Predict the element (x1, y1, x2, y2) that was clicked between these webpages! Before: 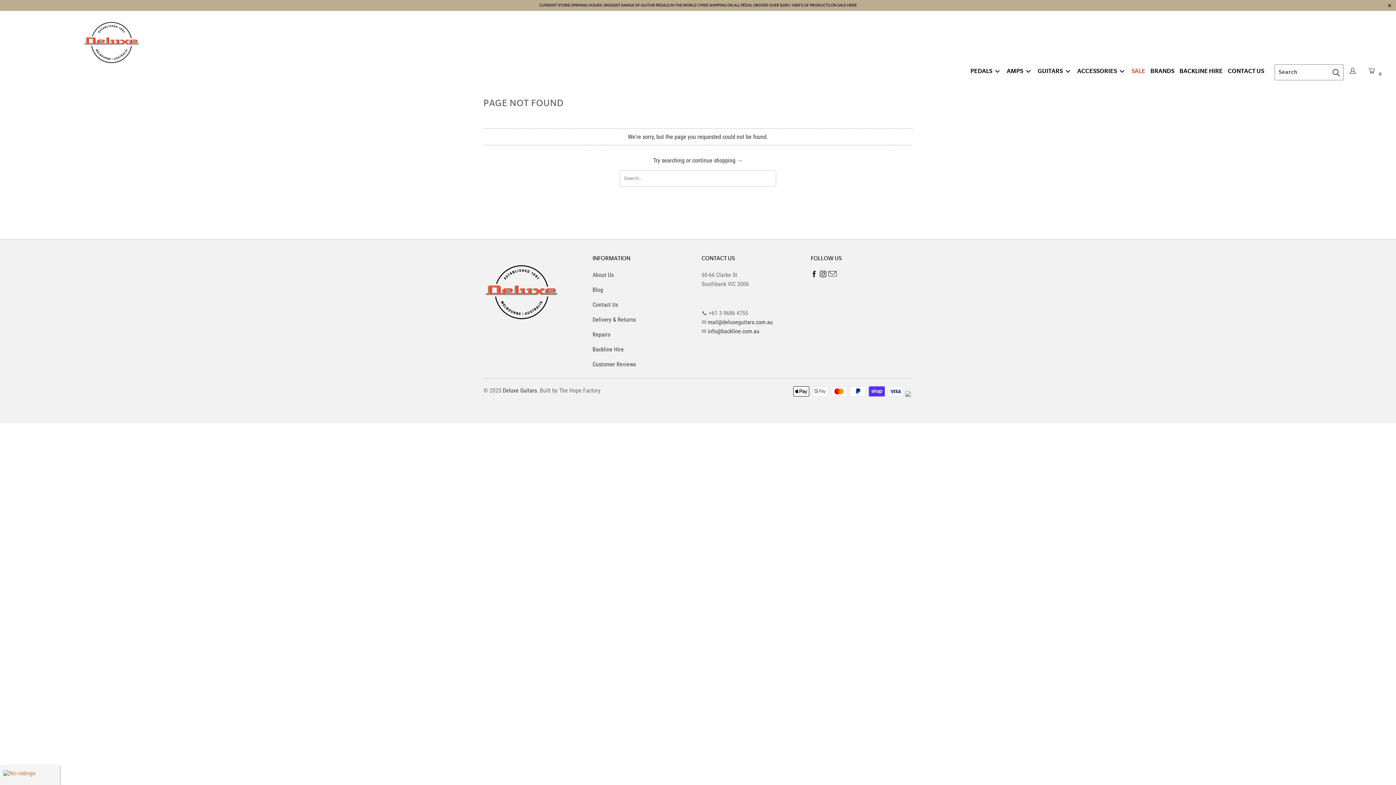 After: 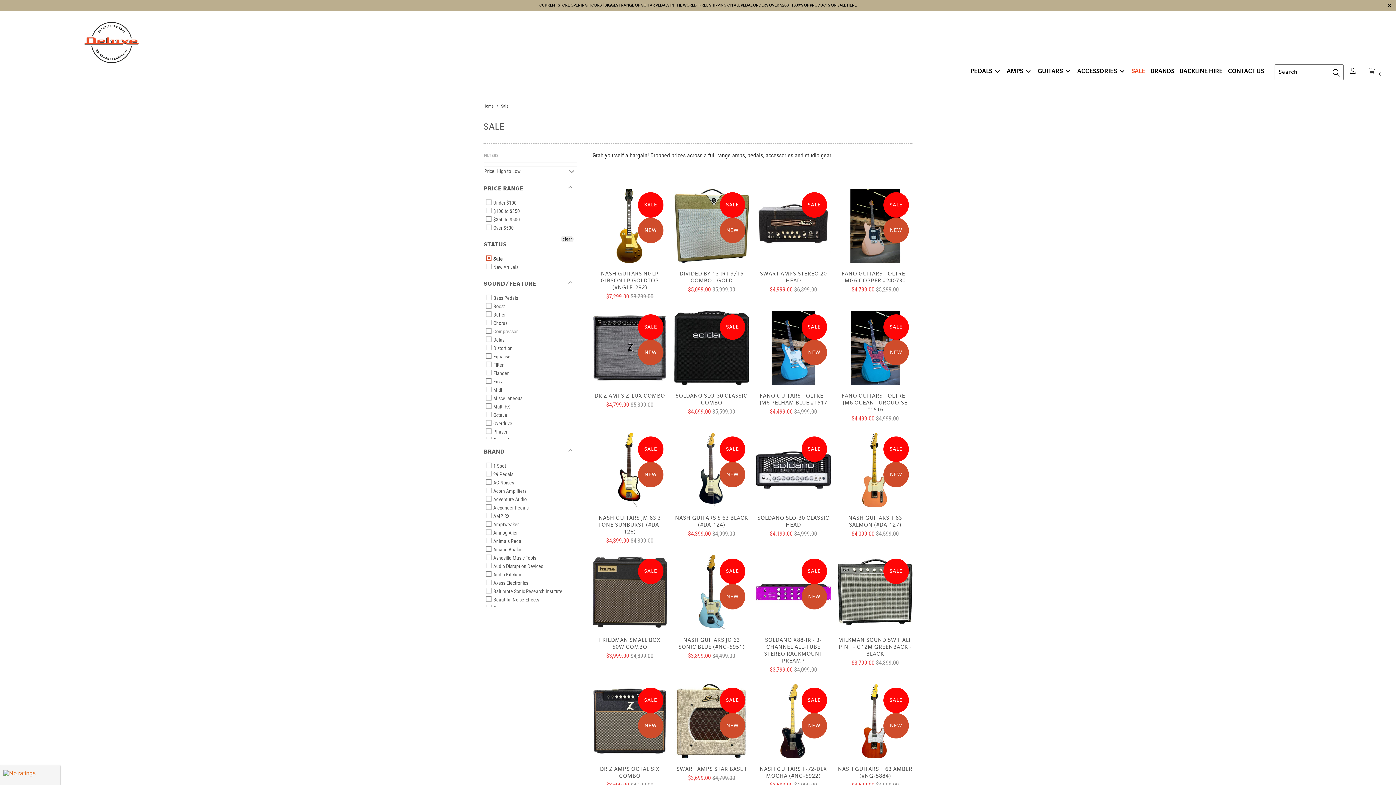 Action: bbox: (1131, 64, 1145, 78) label: SALE